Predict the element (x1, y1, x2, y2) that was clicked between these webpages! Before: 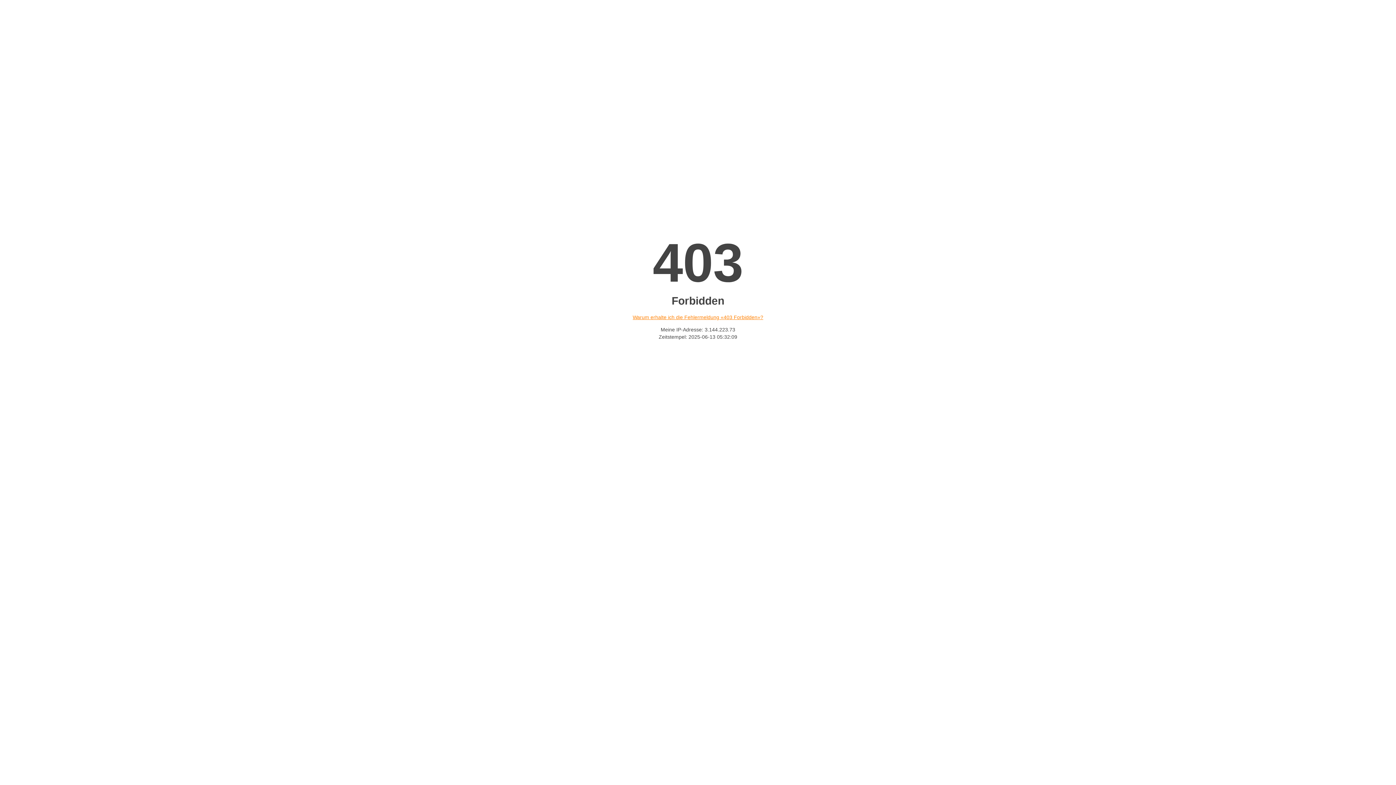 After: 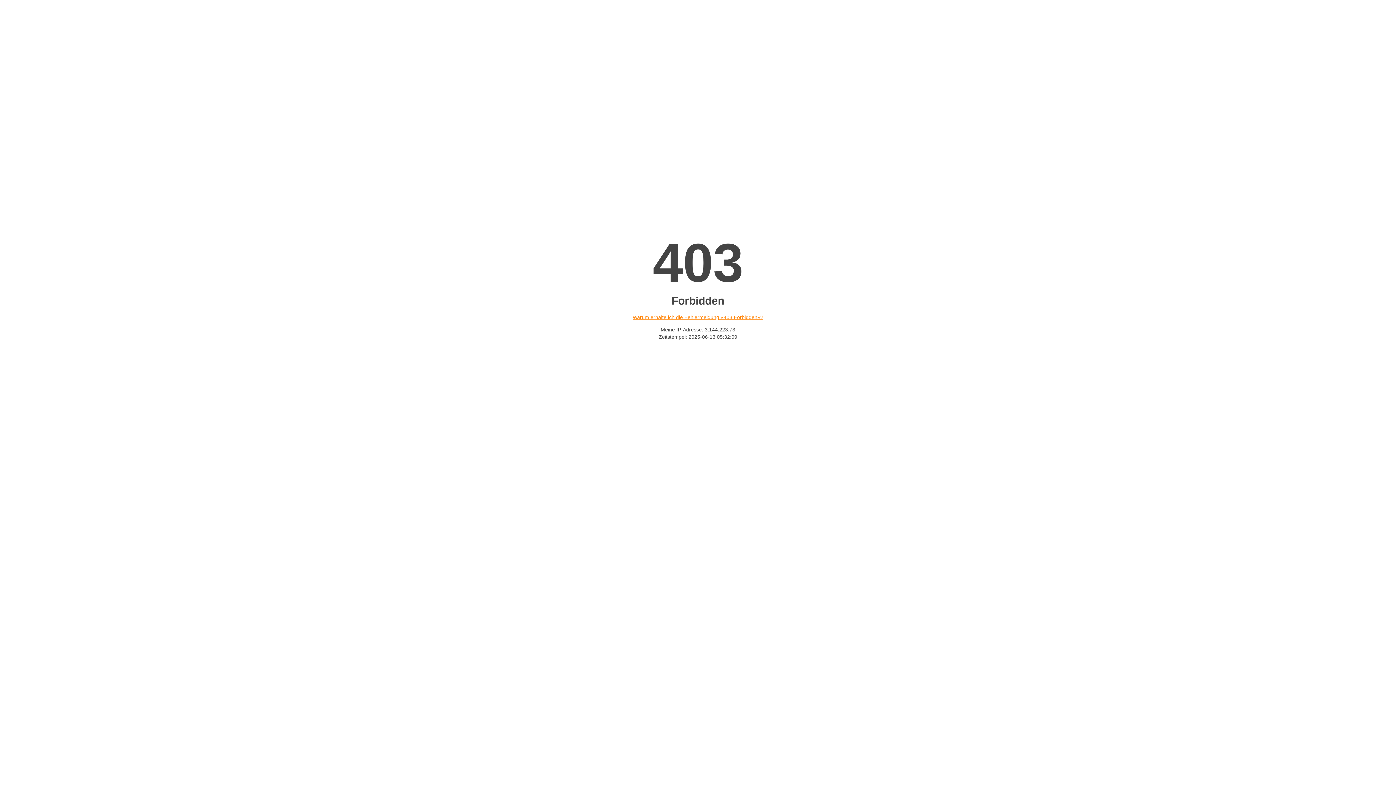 Action: bbox: (632, 314, 763, 320) label: Warum erhalte ich die Fehlermeldung «403 Forbidden»?